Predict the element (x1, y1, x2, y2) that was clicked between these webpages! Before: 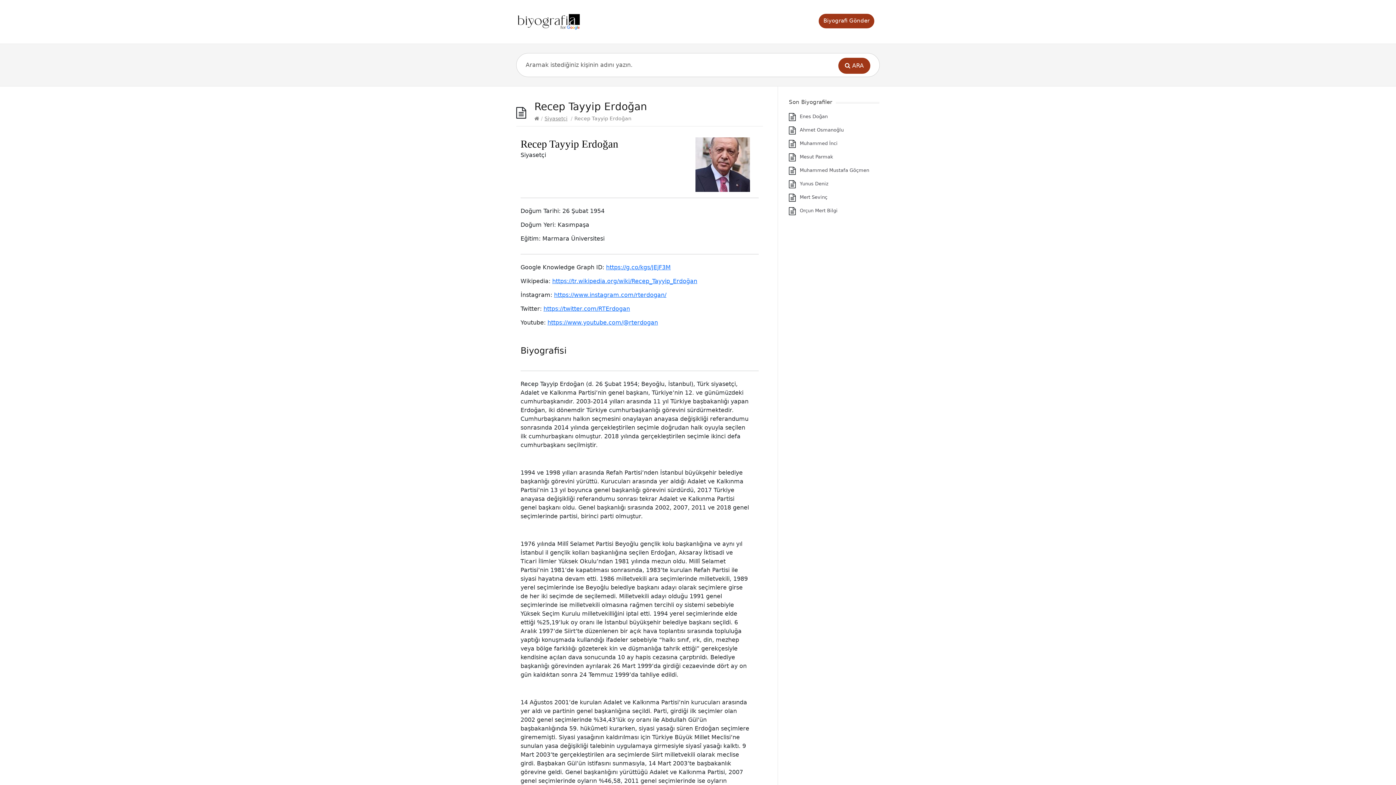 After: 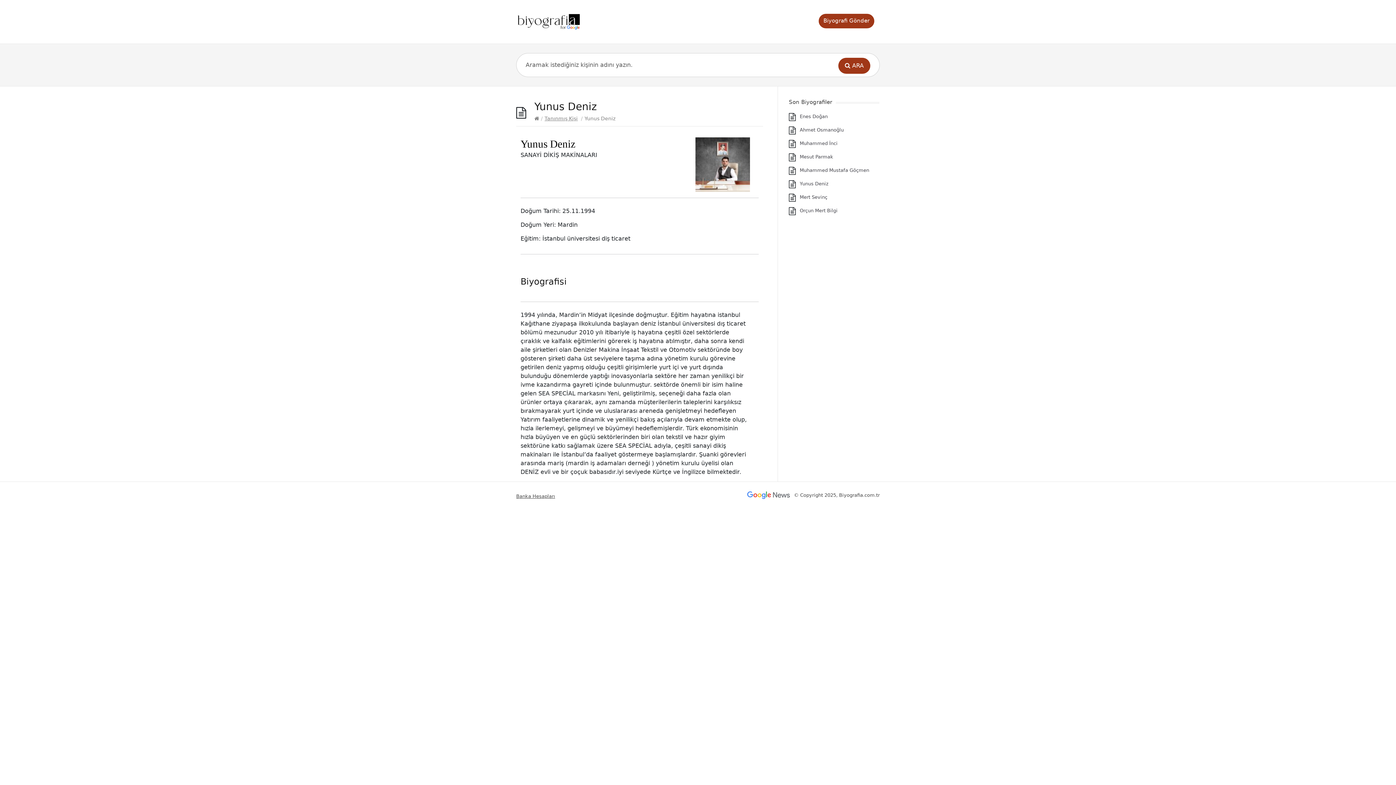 Action: bbox: (800, 181, 828, 186) label: Yunus Deniz